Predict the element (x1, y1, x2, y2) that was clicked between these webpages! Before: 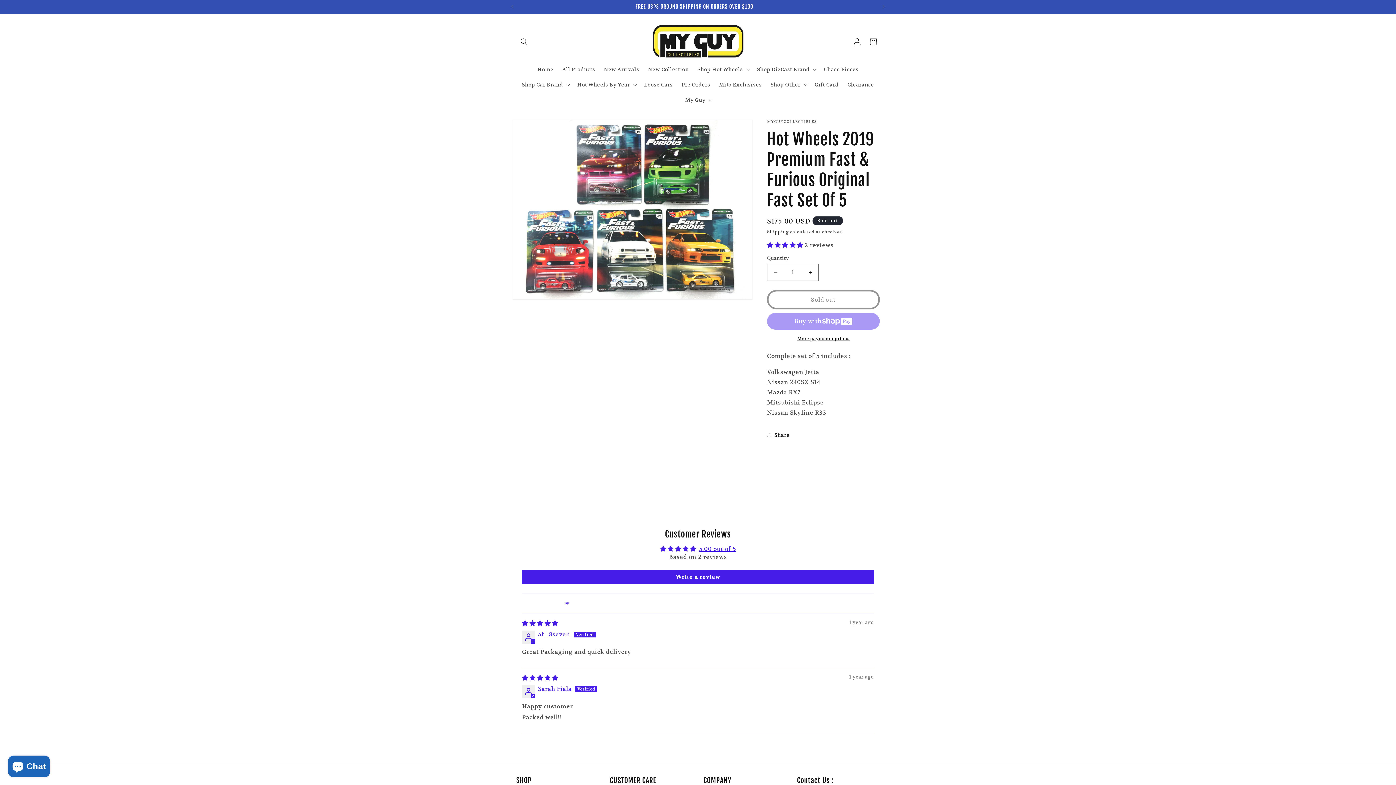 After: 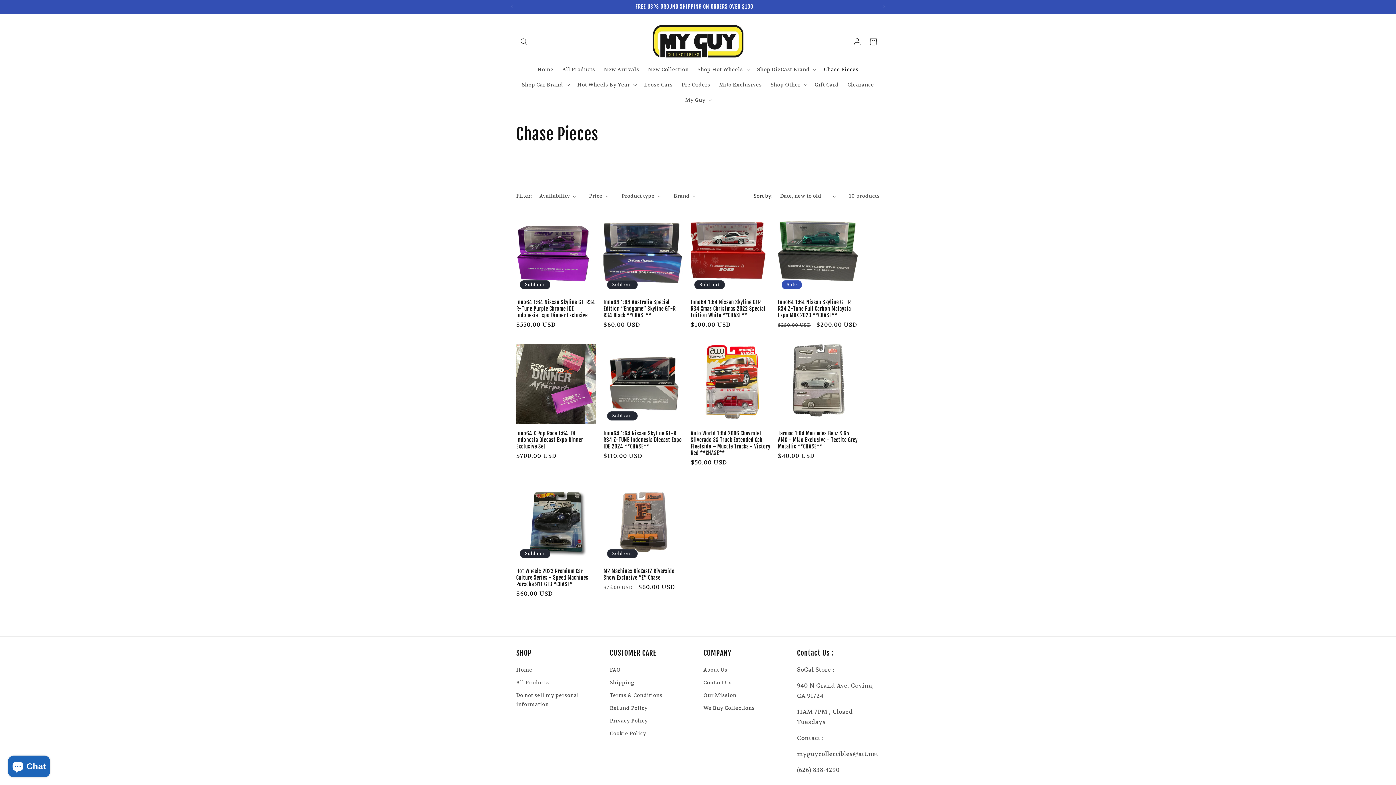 Action: bbox: (819, 61, 863, 77) label: Chase Pieces